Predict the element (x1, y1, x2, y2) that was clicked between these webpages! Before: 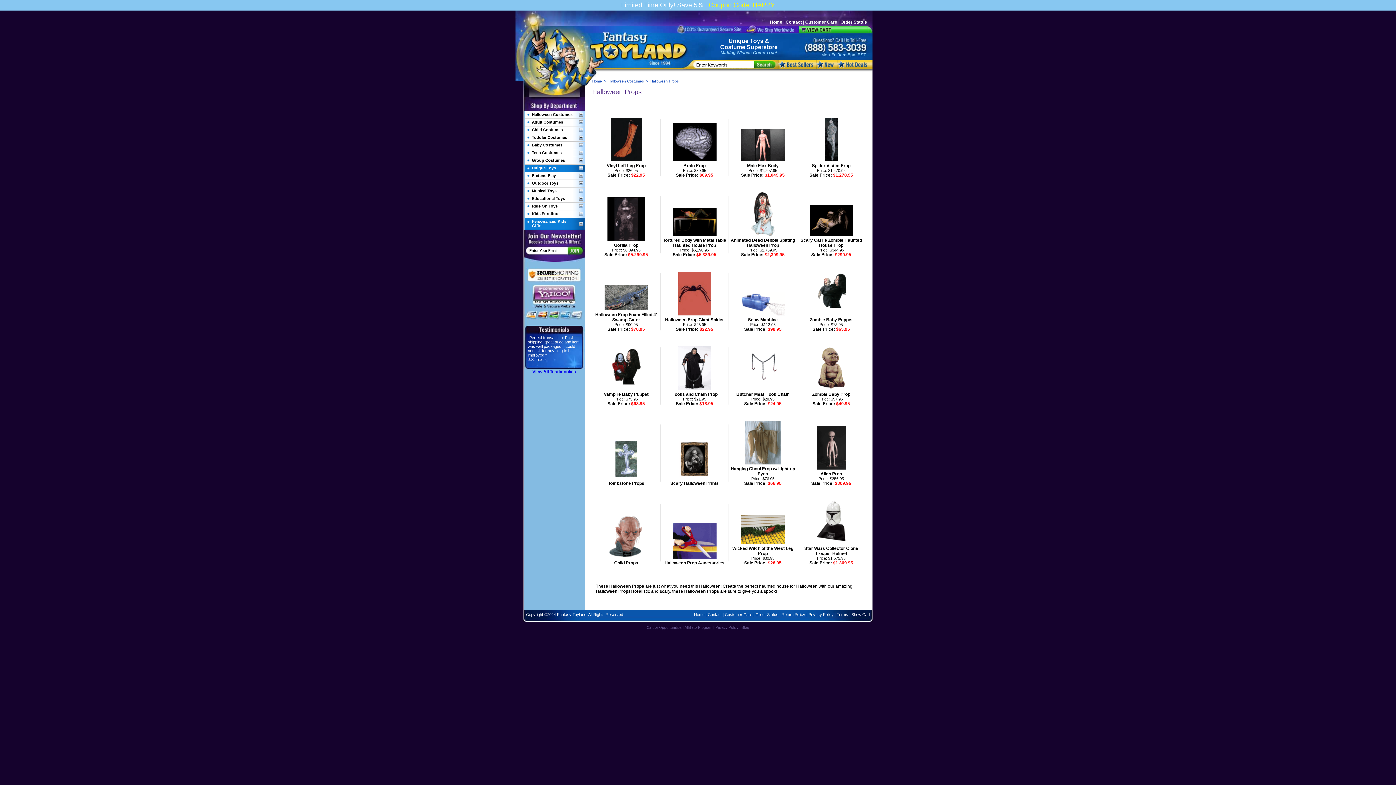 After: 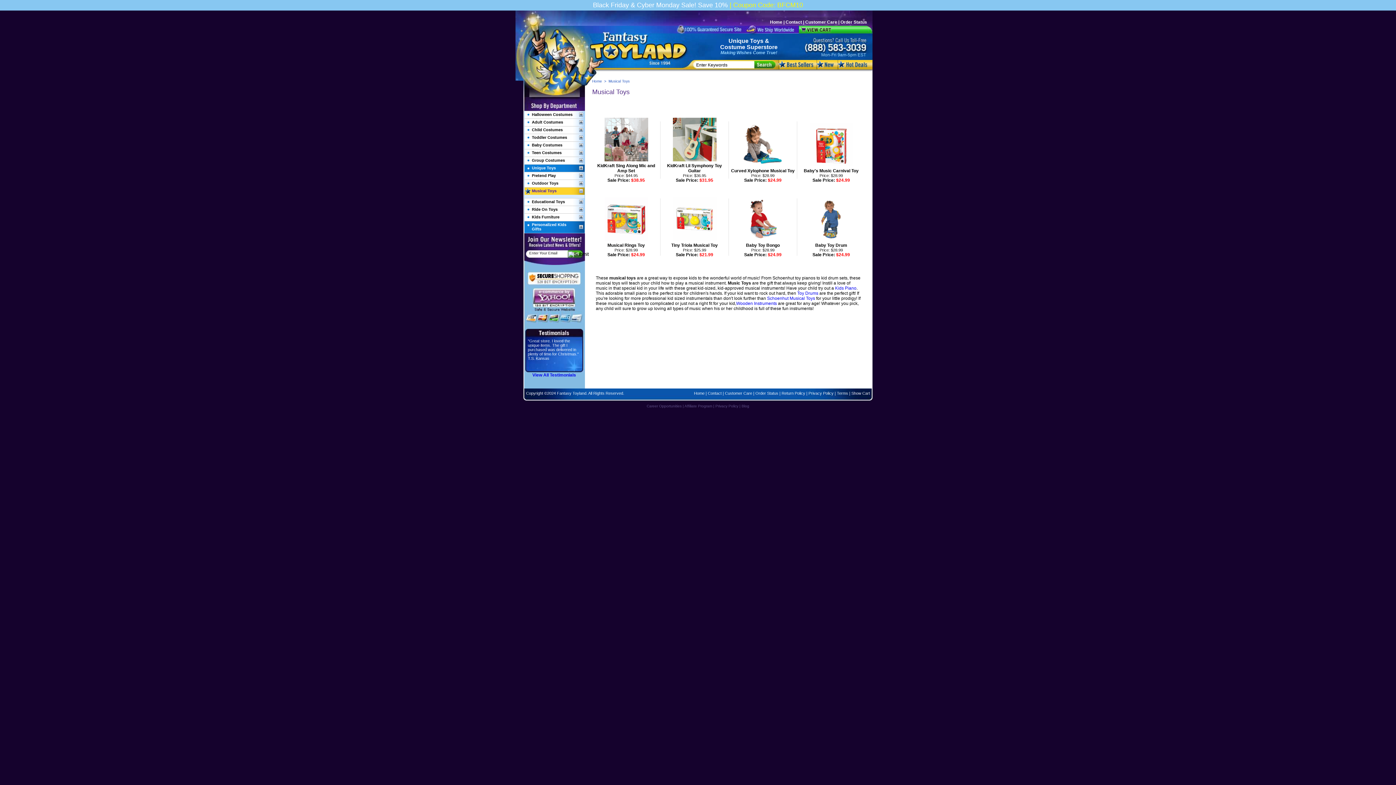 Action: bbox: (532, 188, 556, 193) label: Musical Toys